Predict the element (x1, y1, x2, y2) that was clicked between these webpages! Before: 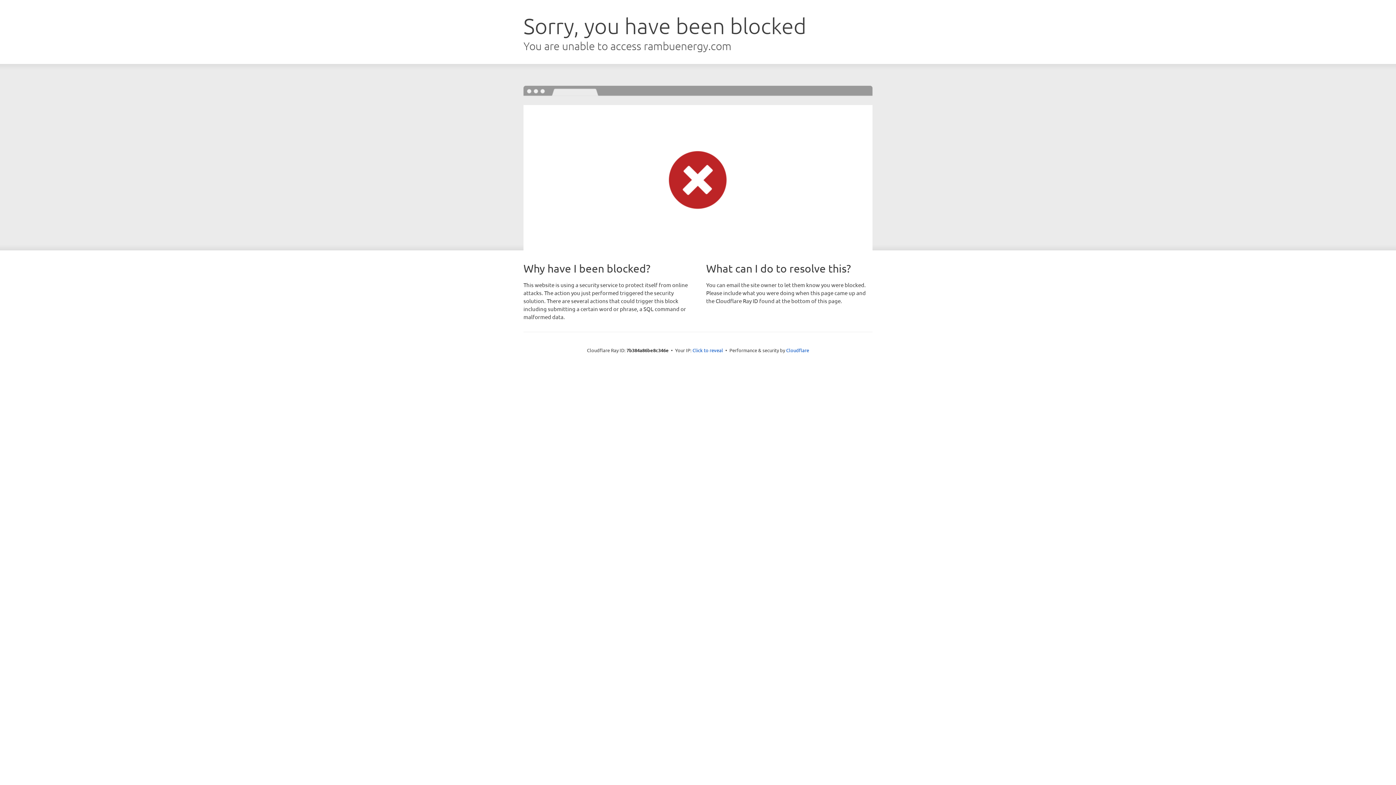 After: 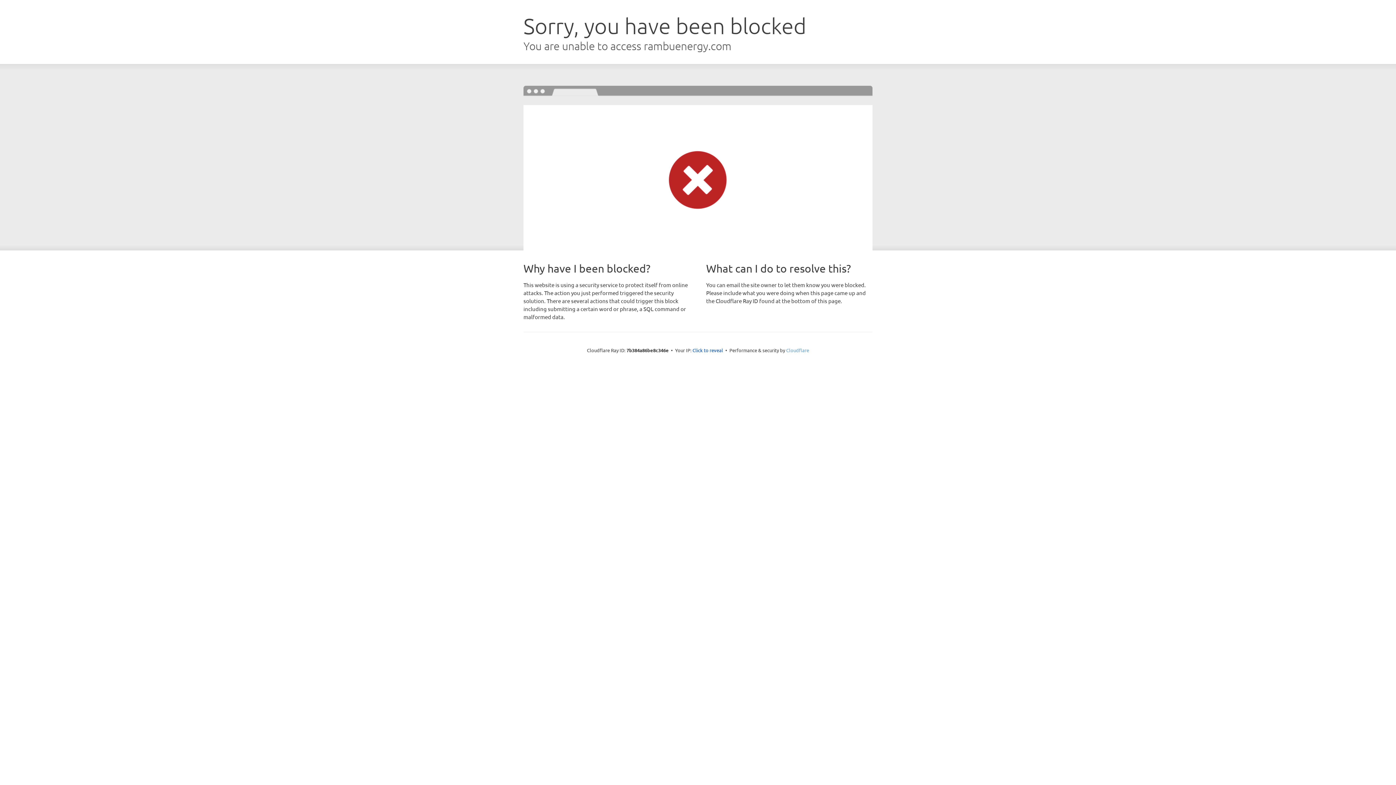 Action: bbox: (786, 347, 809, 353) label: Cloudflare